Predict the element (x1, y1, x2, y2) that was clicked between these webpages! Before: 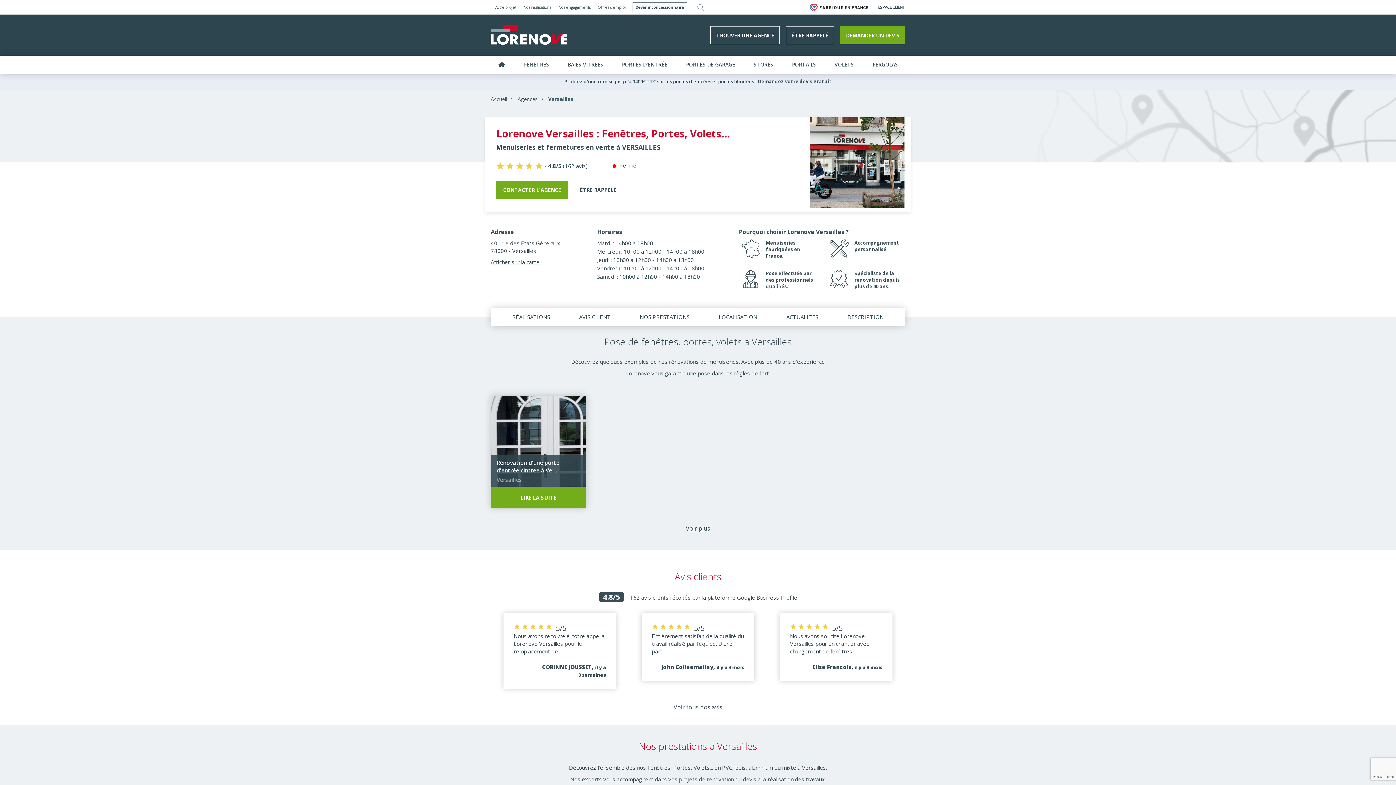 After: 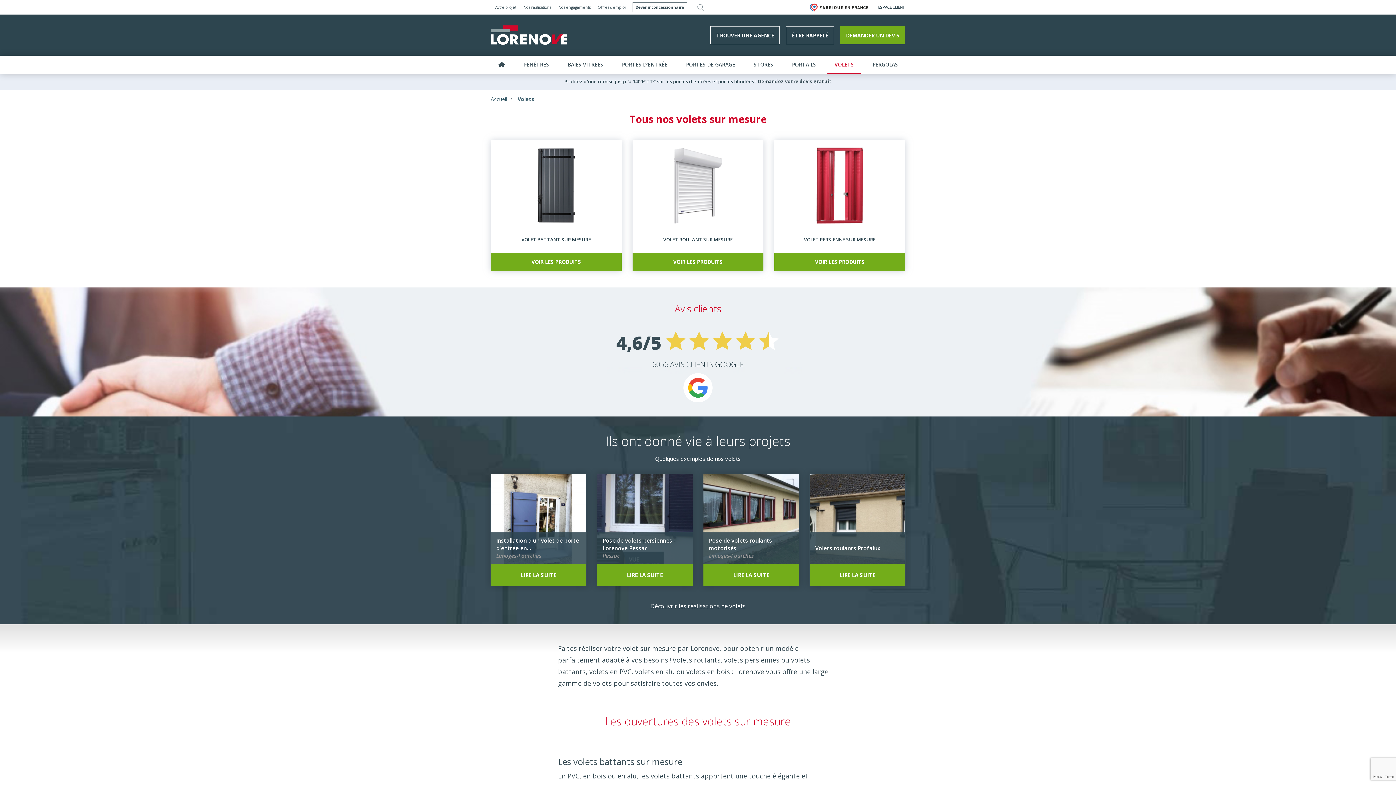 Action: bbox: (827, 55, 861, 73) label: VOLETS